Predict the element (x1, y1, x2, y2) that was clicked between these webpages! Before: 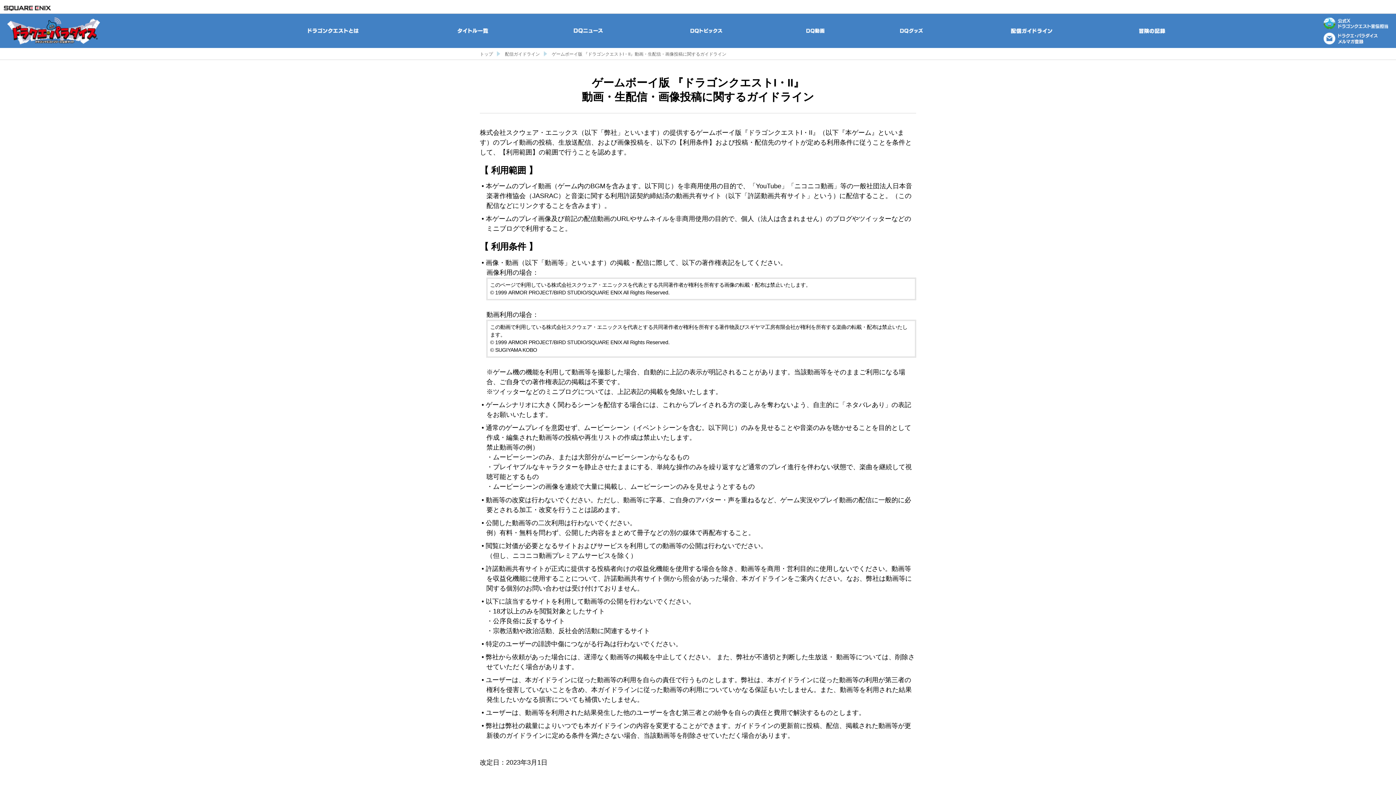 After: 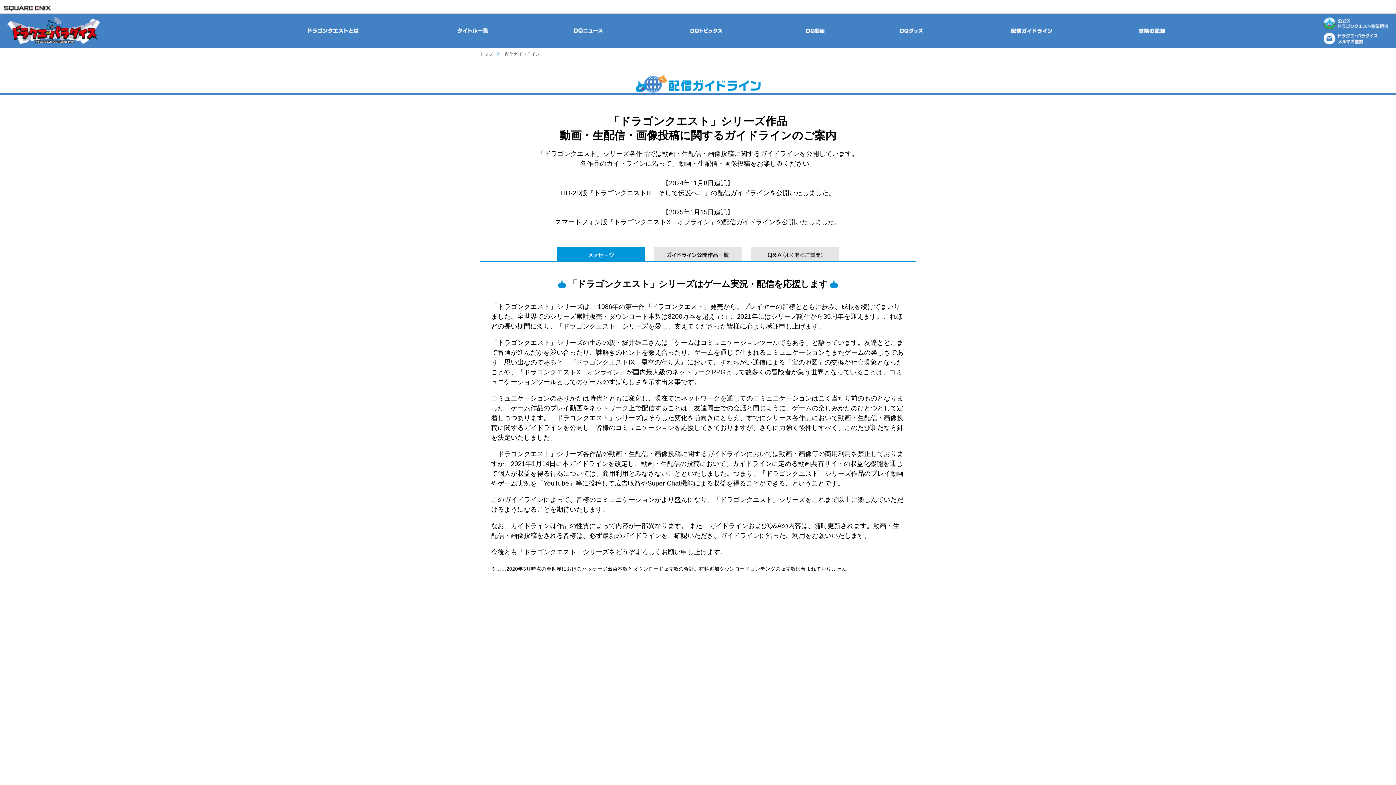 Action: label: 配信ガイドライン bbox: (505, 51, 540, 56)